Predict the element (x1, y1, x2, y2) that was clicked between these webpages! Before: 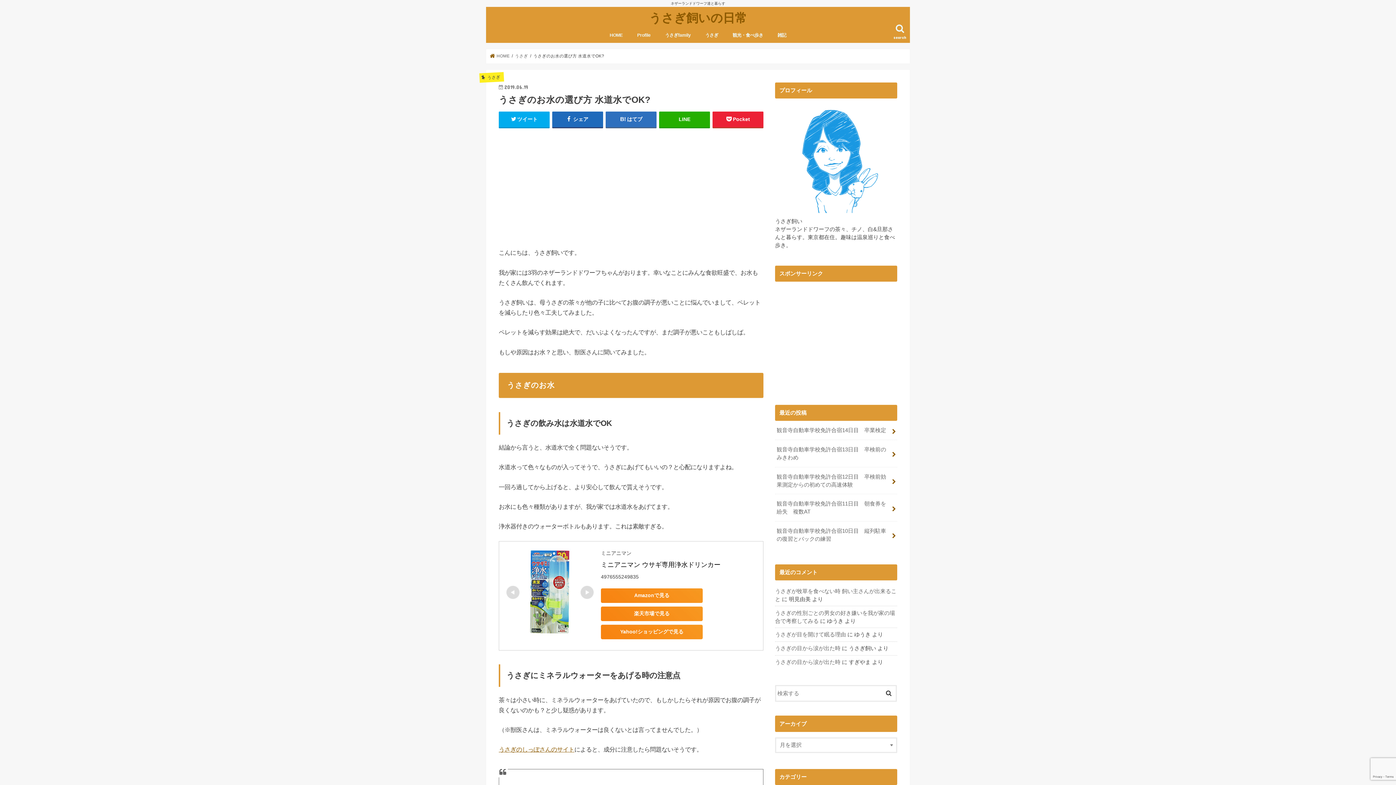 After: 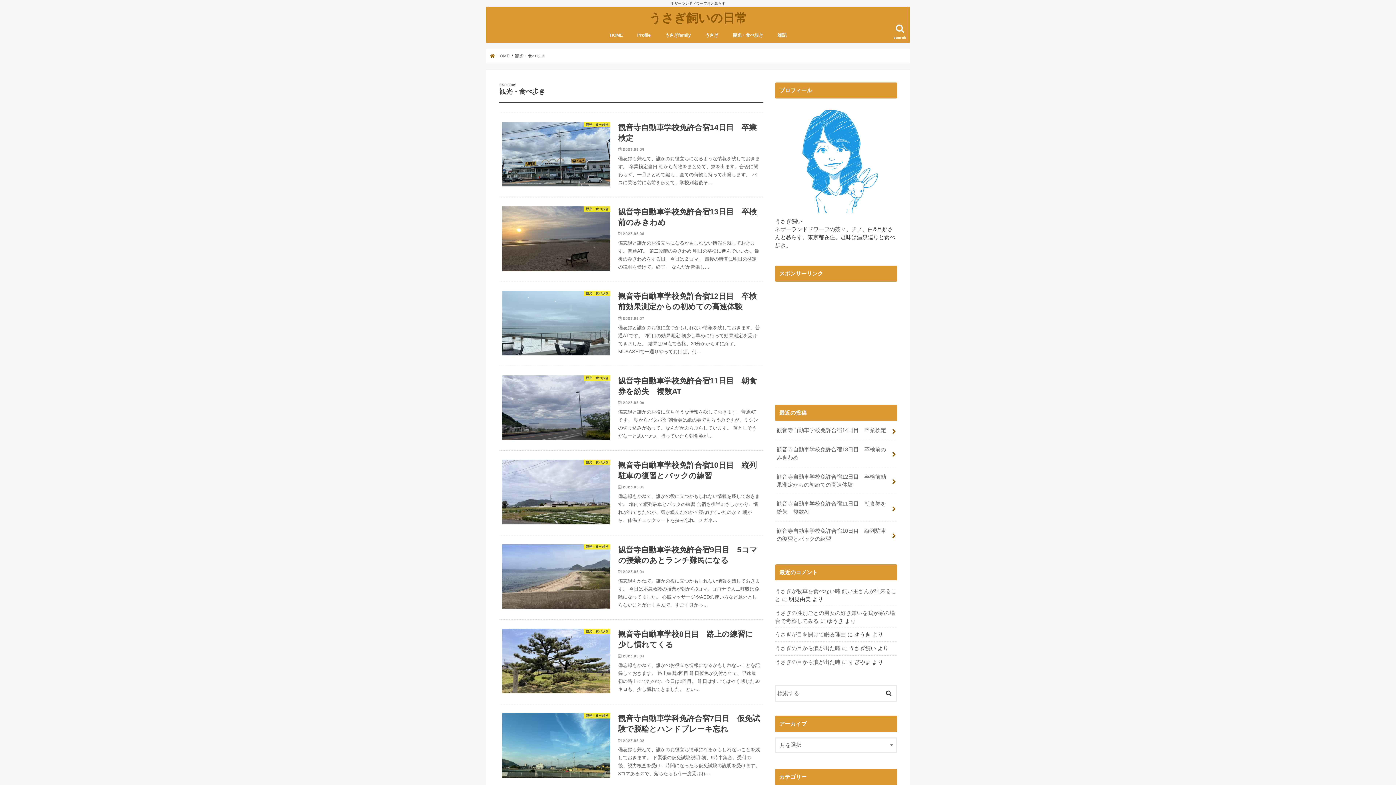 Action: bbox: (725, 26, 770, 42) label: 観光・食べ歩き